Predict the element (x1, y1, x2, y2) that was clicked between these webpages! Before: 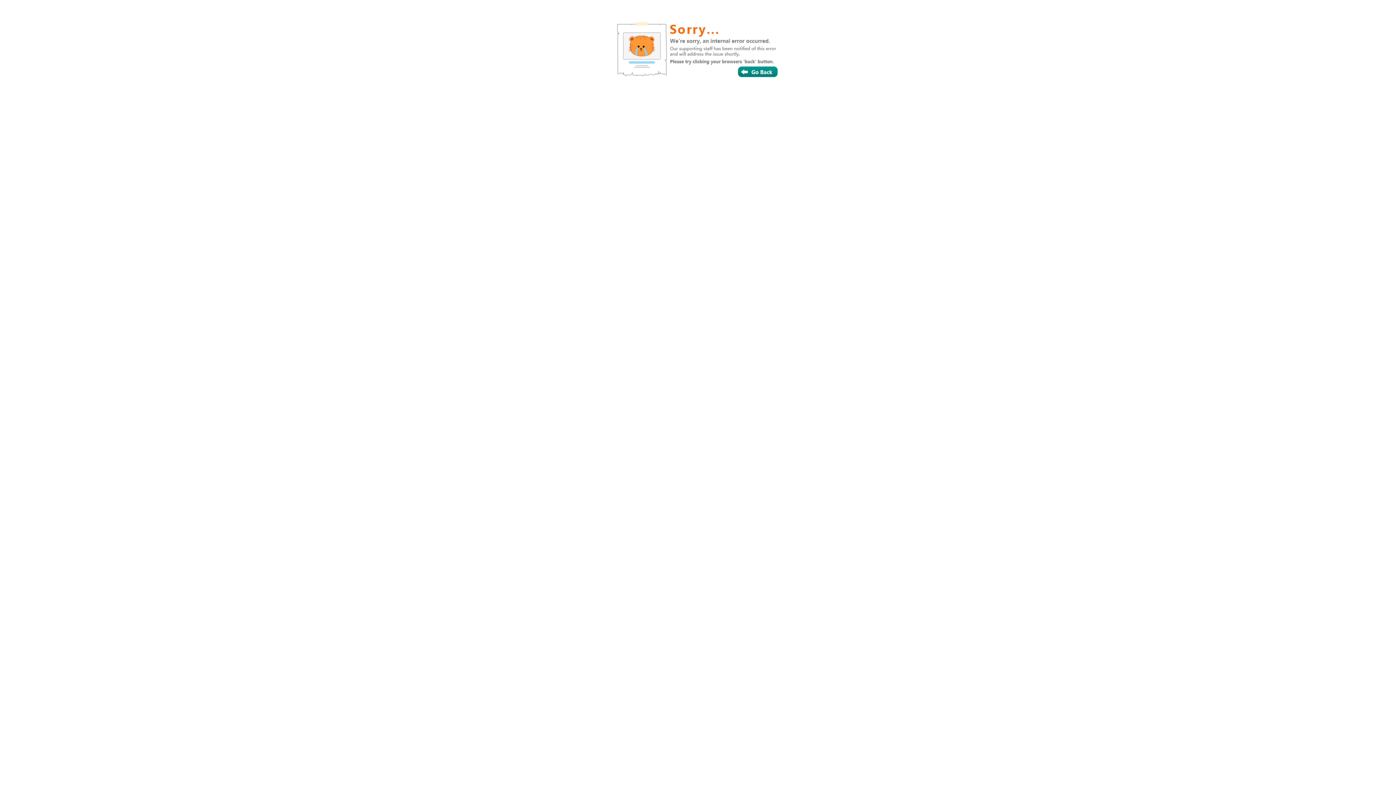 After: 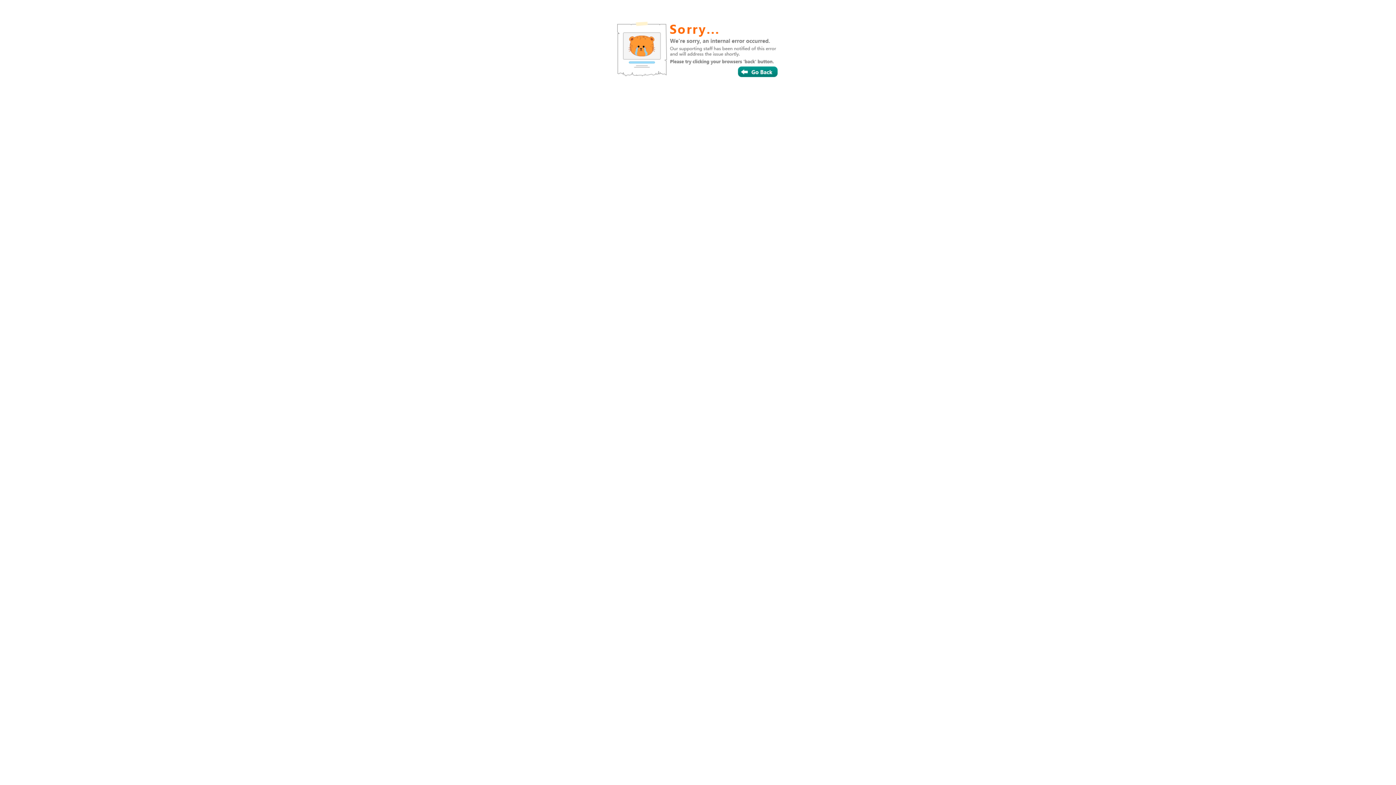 Action: bbox: (687, 55, 720, 66)